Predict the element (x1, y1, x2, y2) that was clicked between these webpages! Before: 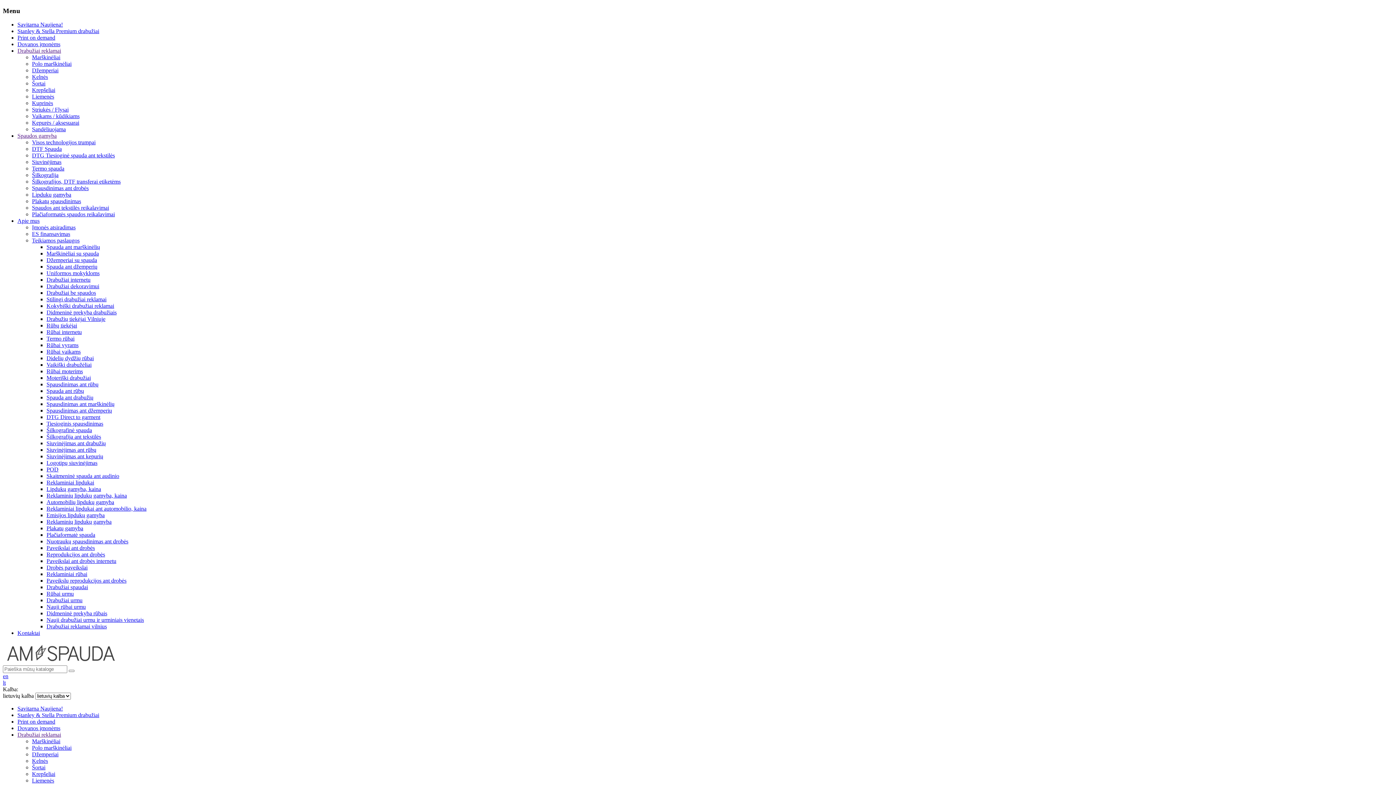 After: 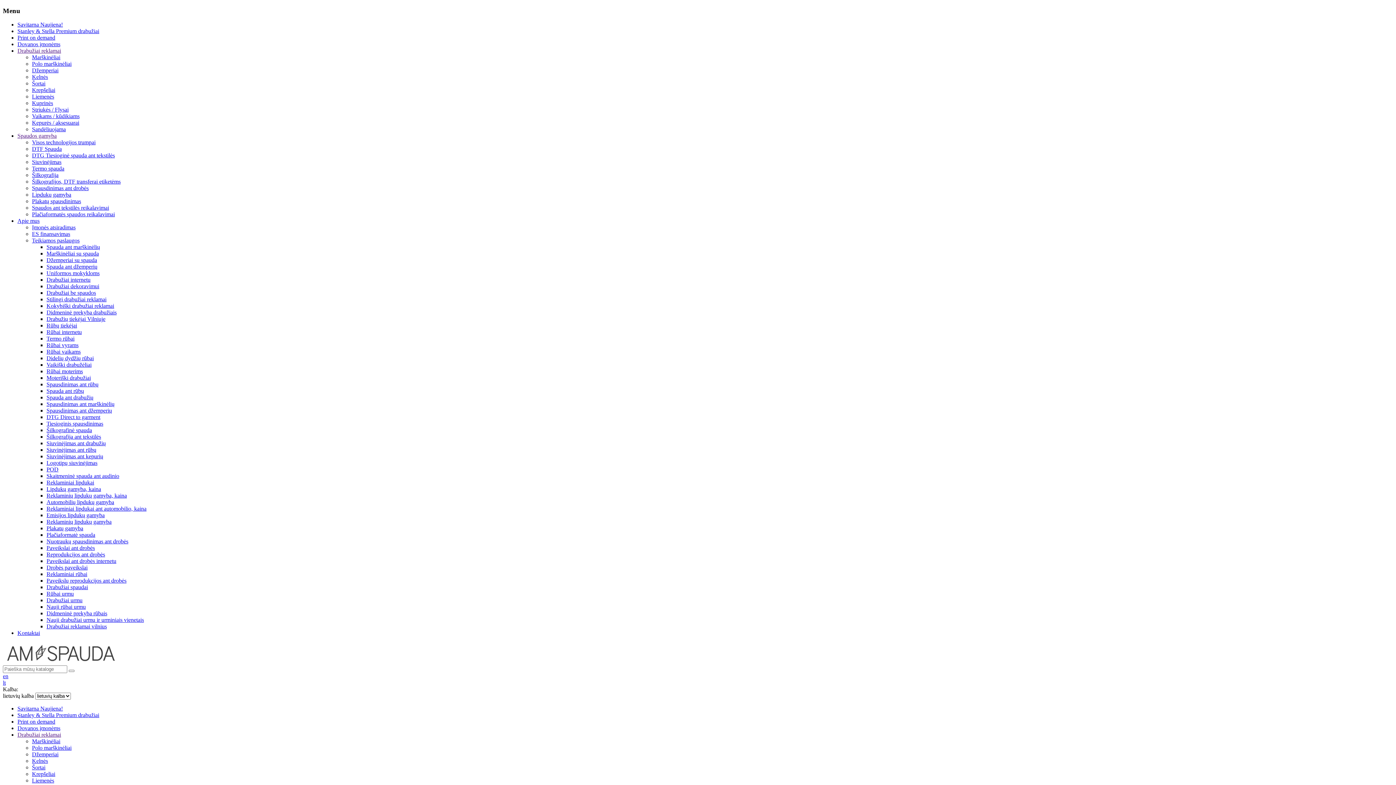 Action: label: Nauji drabužiai urmu ir urminiais vienetais bbox: (46, 617, 144, 623)